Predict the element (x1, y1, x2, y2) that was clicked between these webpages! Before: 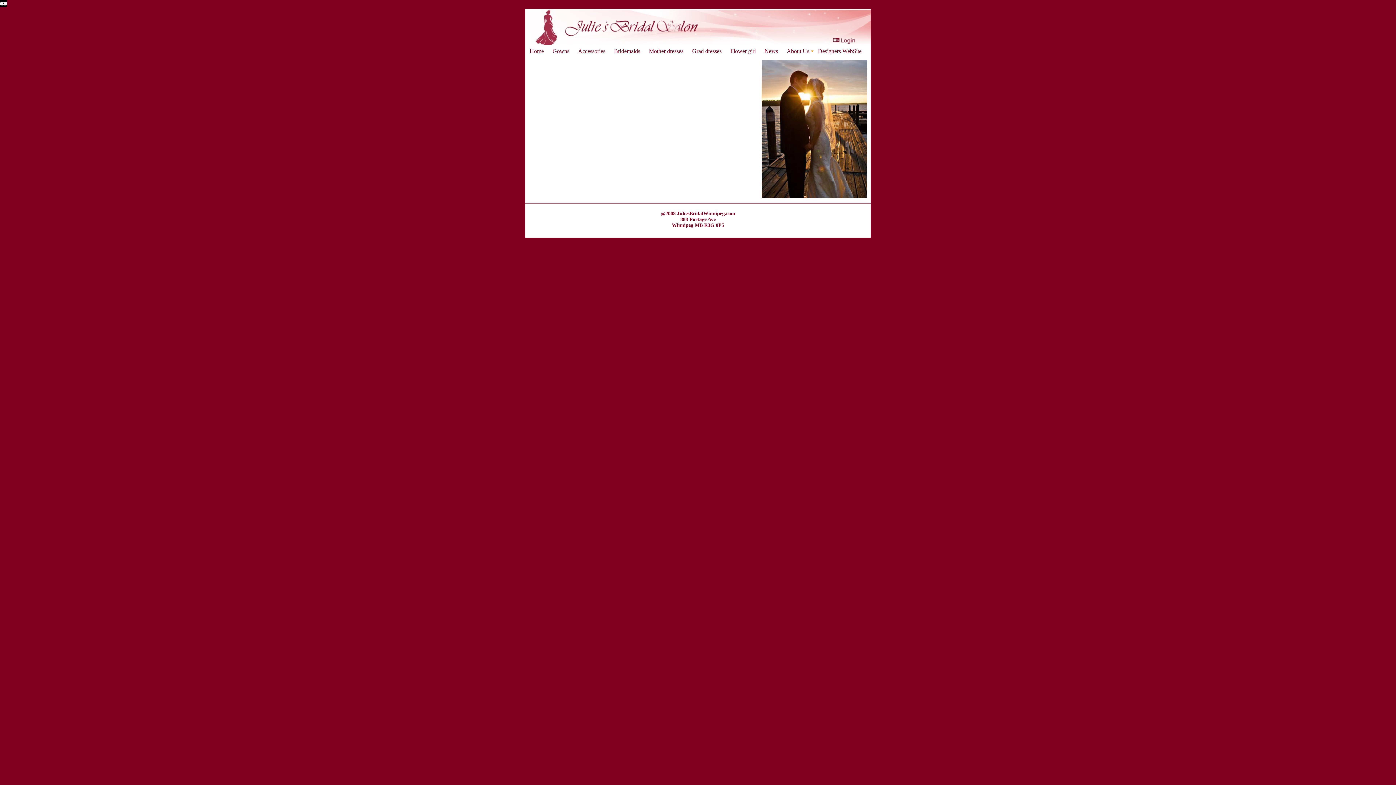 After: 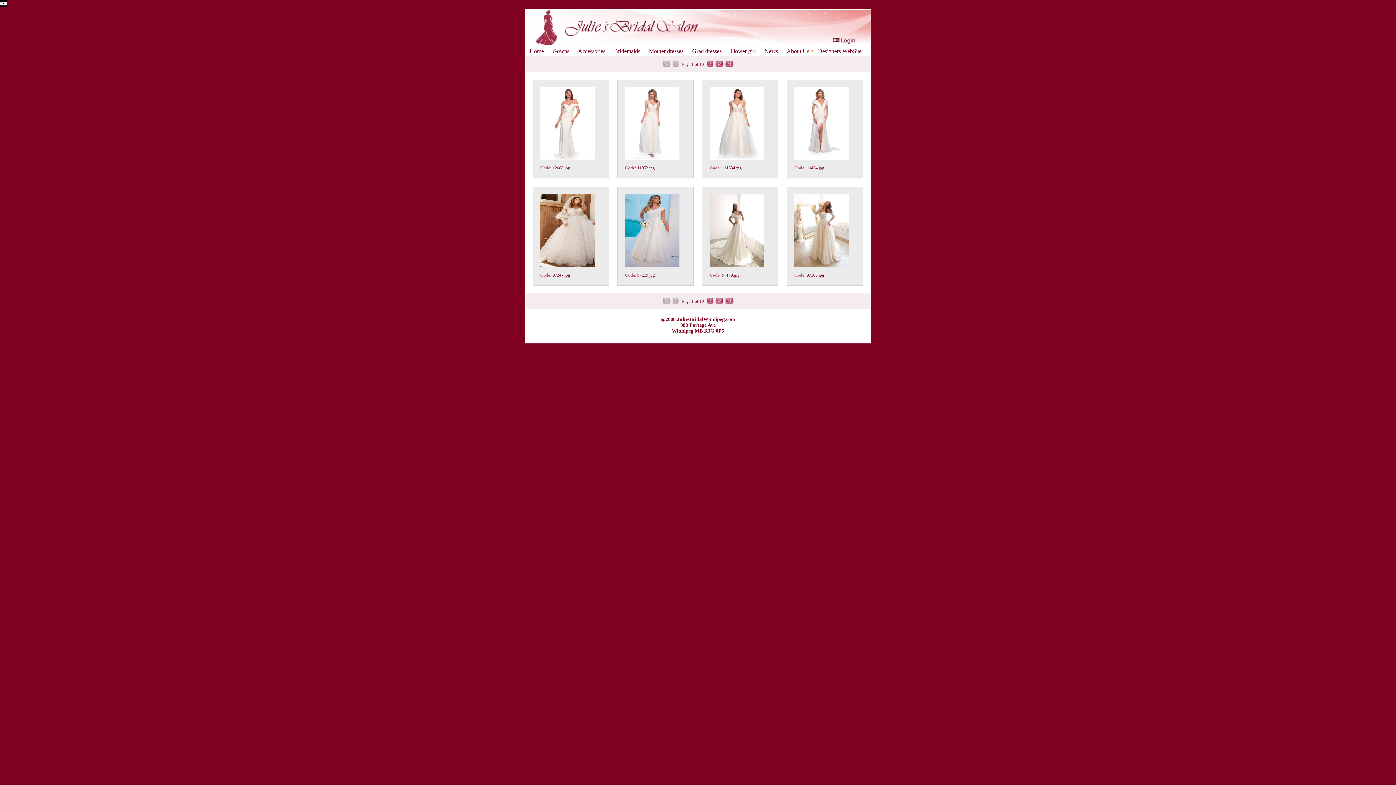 Action: bbox: (552, 48, 569, 54) label: Gowns